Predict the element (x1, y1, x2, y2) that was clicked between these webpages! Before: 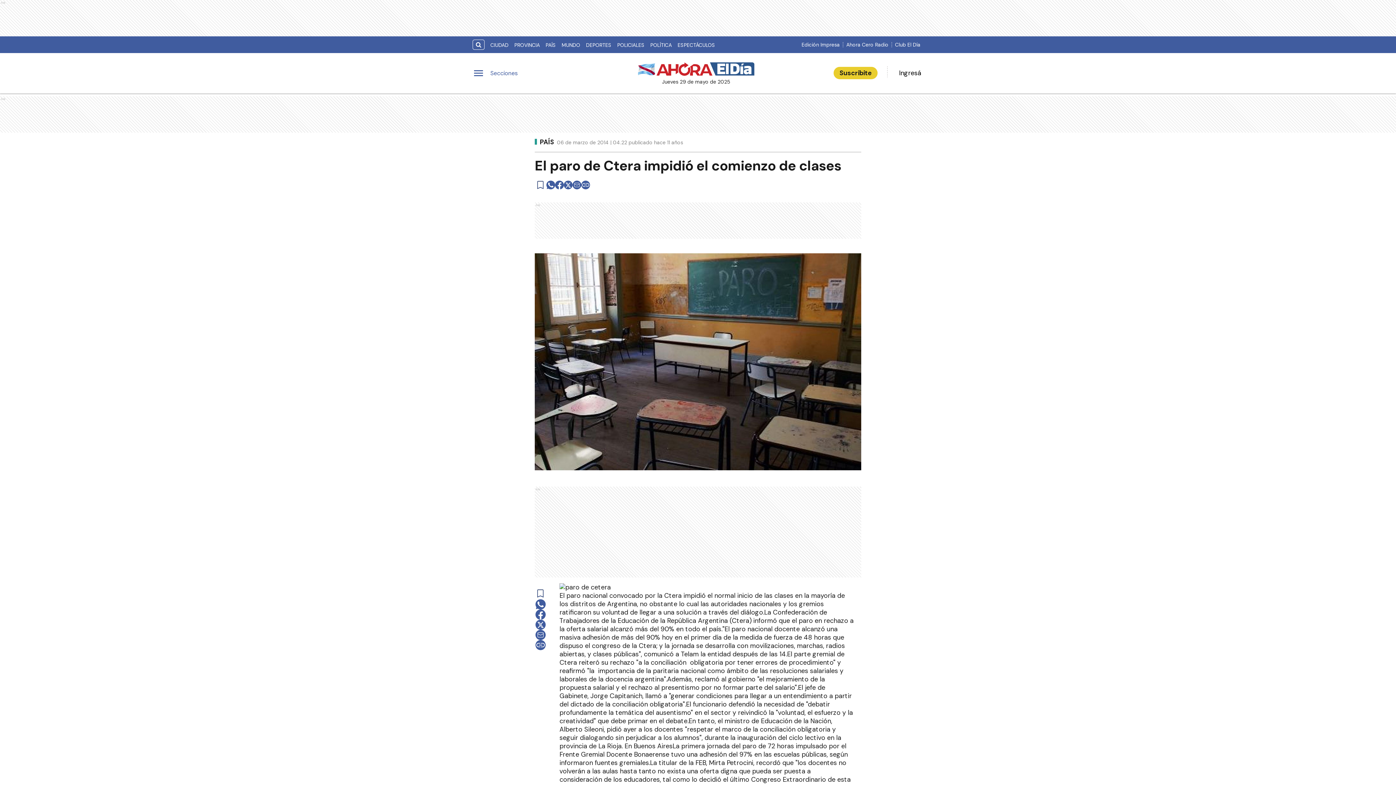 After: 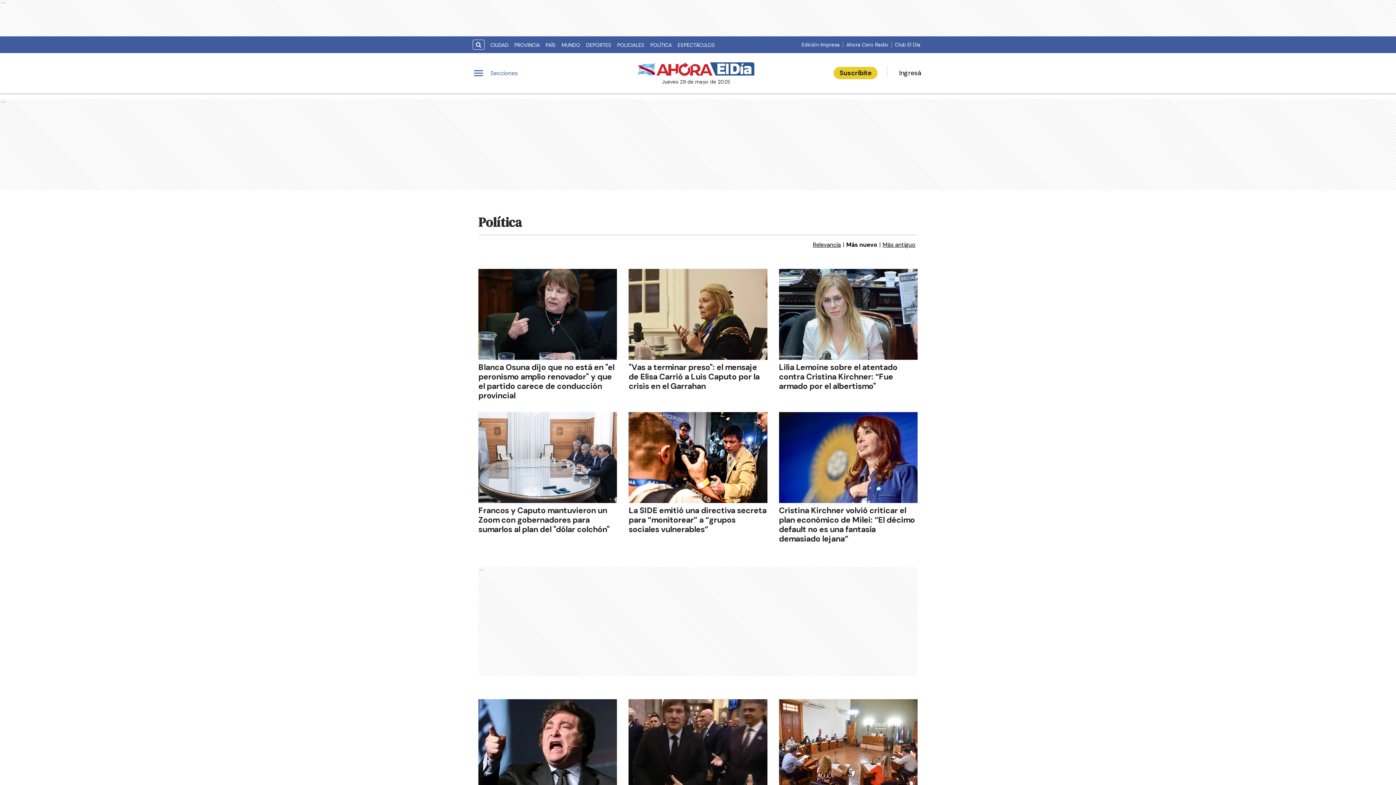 Action: label: POLÍTICA bbox: (647, 39, 674, 50)